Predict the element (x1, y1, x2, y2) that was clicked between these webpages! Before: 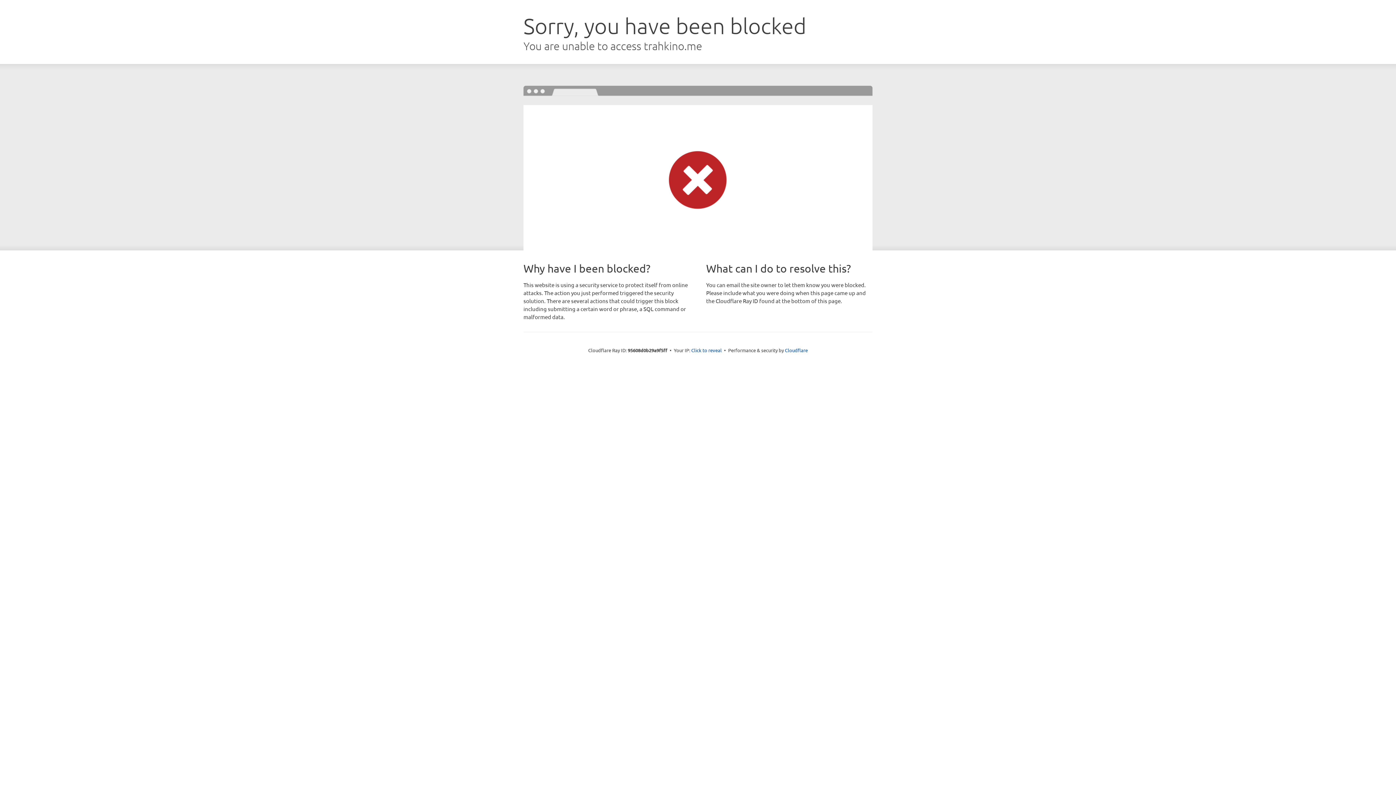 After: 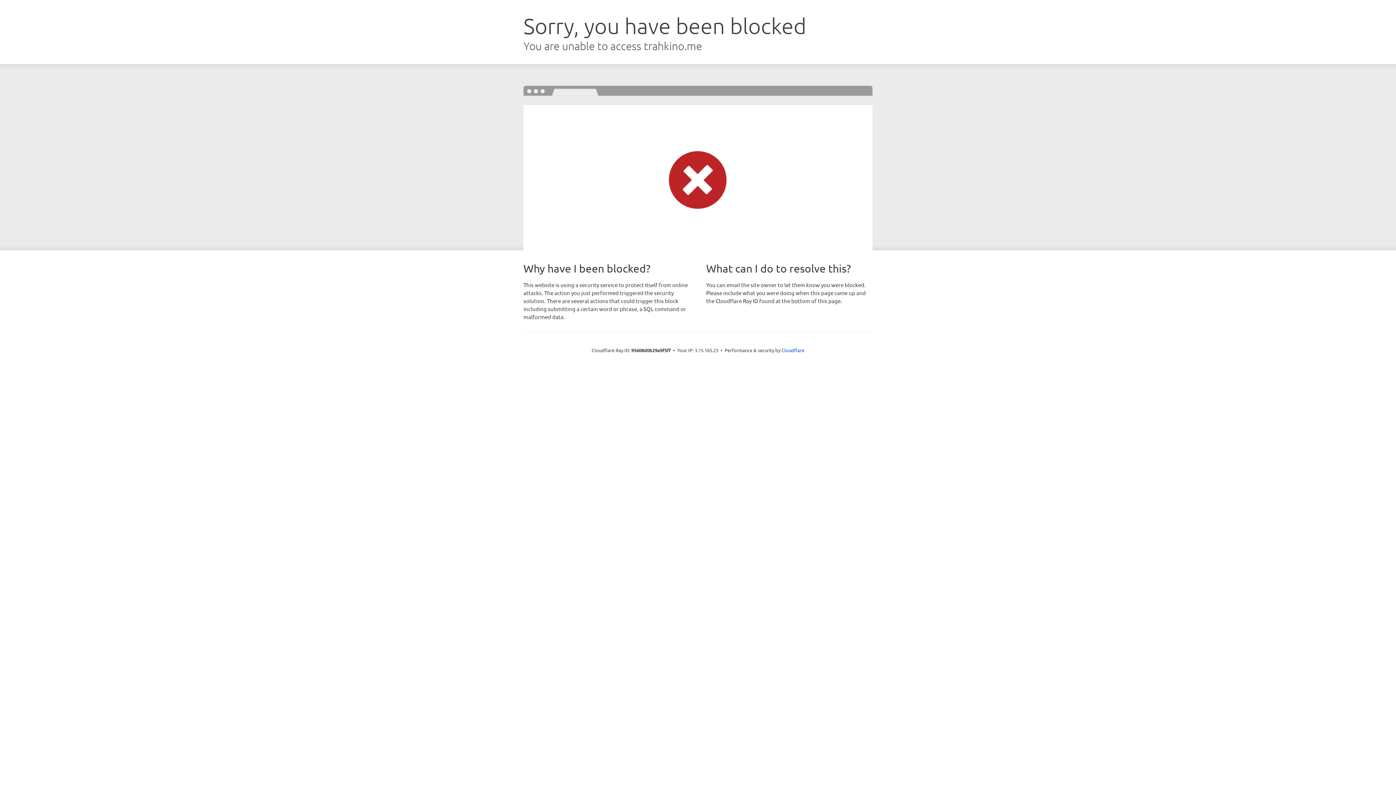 Action: label: Click to reveal bbox: (691, 346, 722, 353)